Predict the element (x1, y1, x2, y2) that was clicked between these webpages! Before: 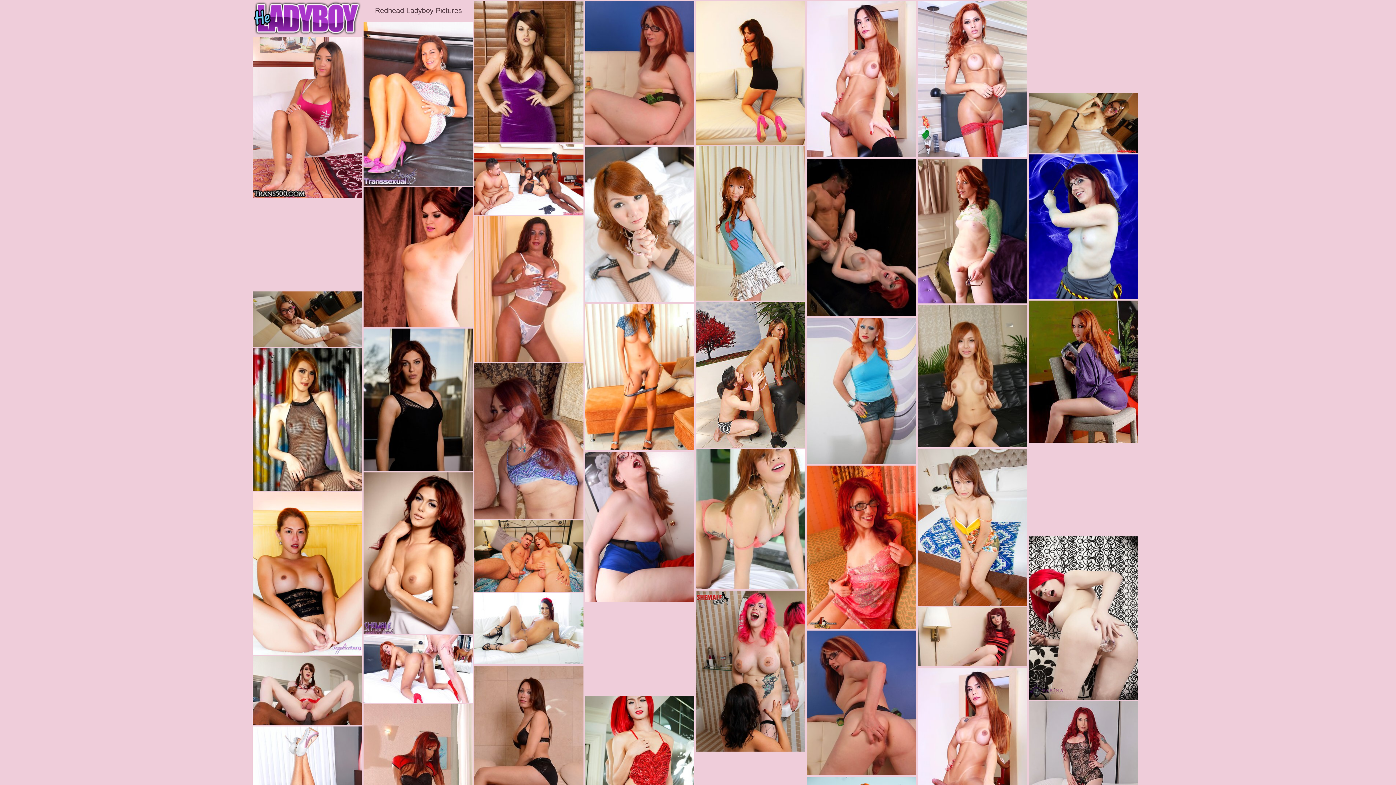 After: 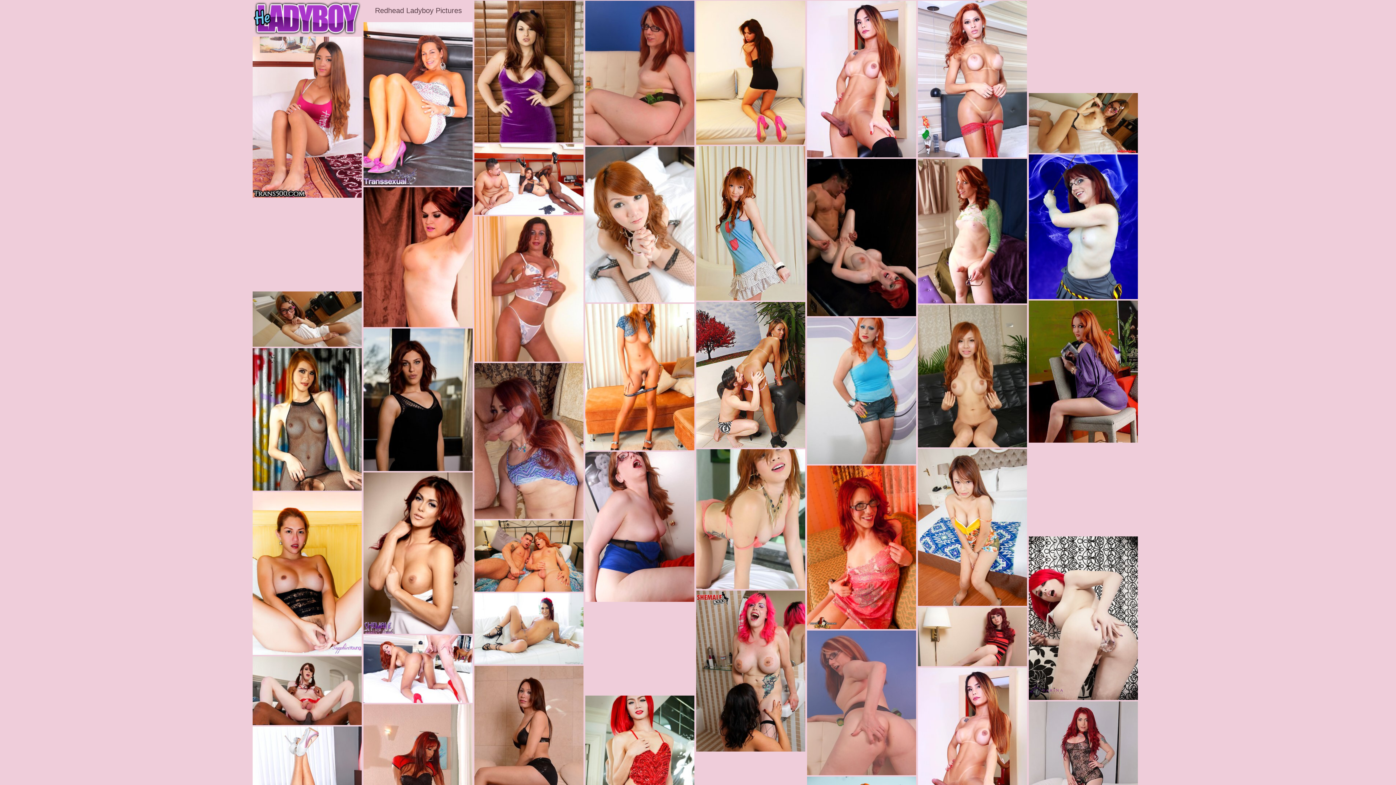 Action: bbox: (807, 630, 916, 775)